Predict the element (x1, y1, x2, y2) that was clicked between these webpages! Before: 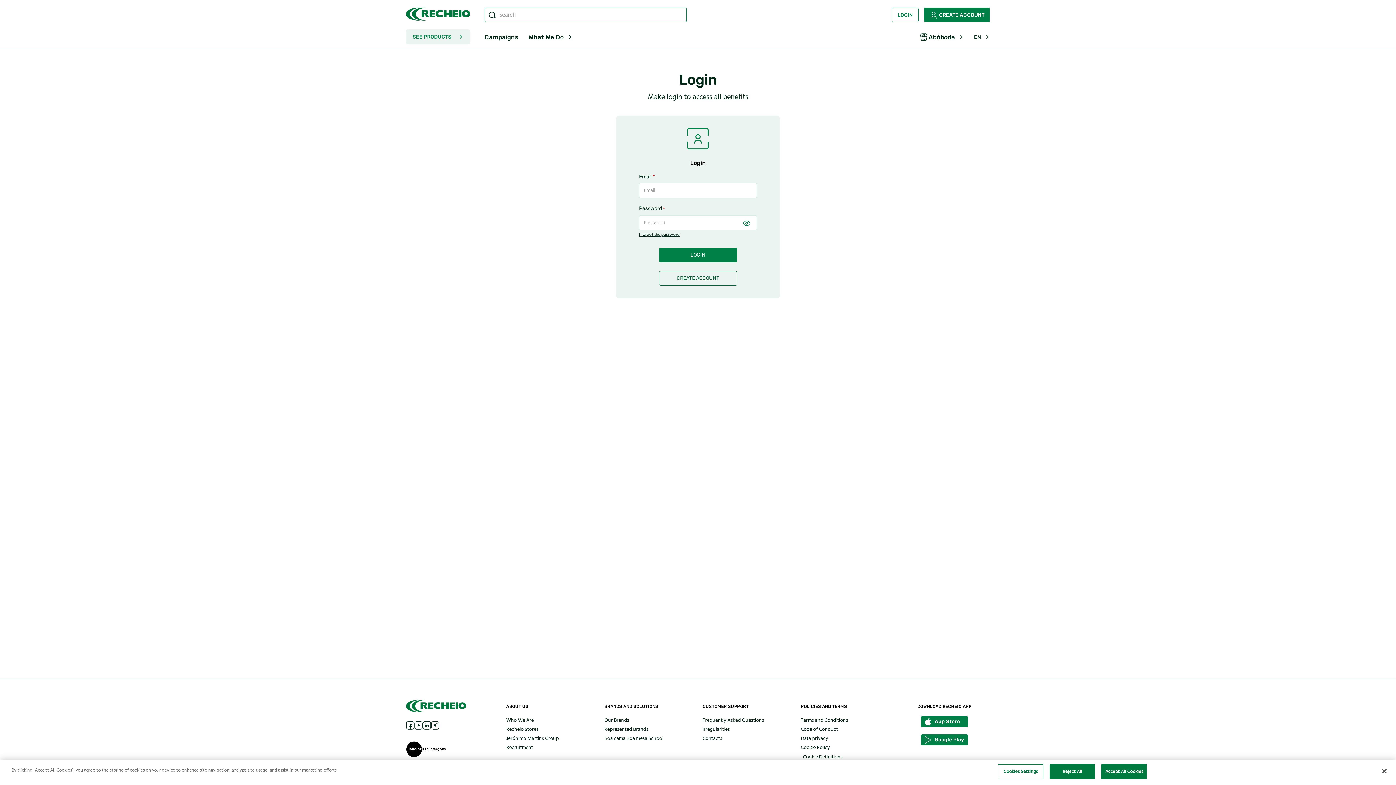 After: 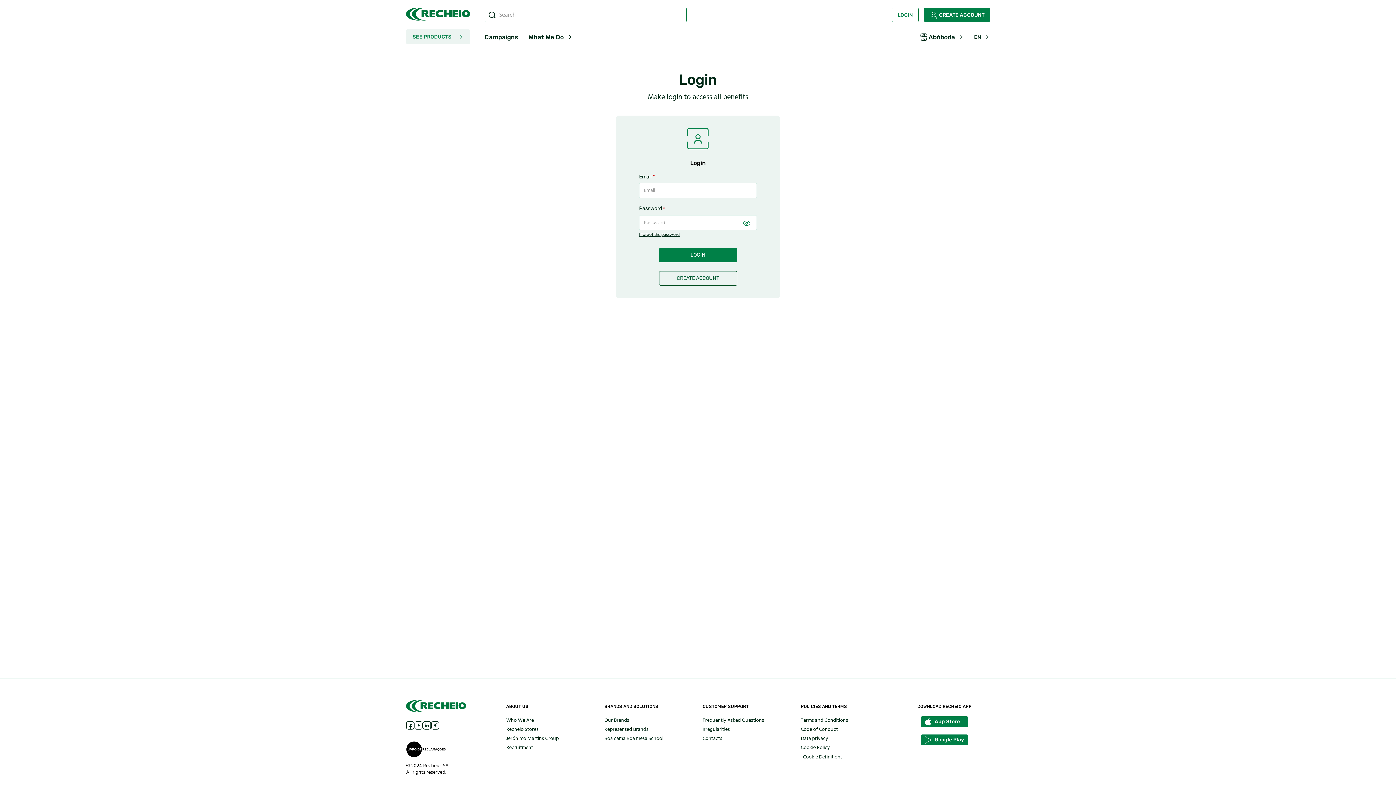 Action: label: Reject All bbox: (1049, 764, 1095, 779)